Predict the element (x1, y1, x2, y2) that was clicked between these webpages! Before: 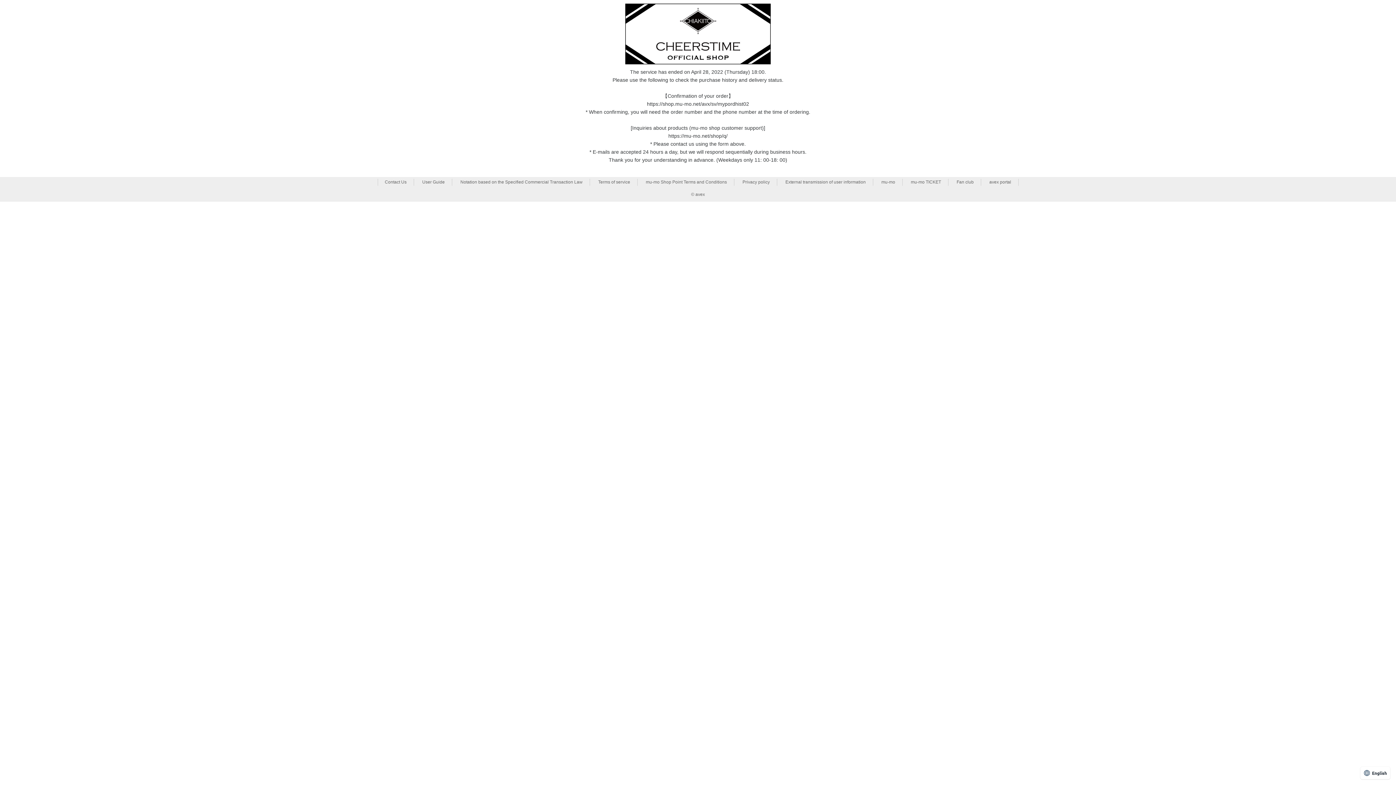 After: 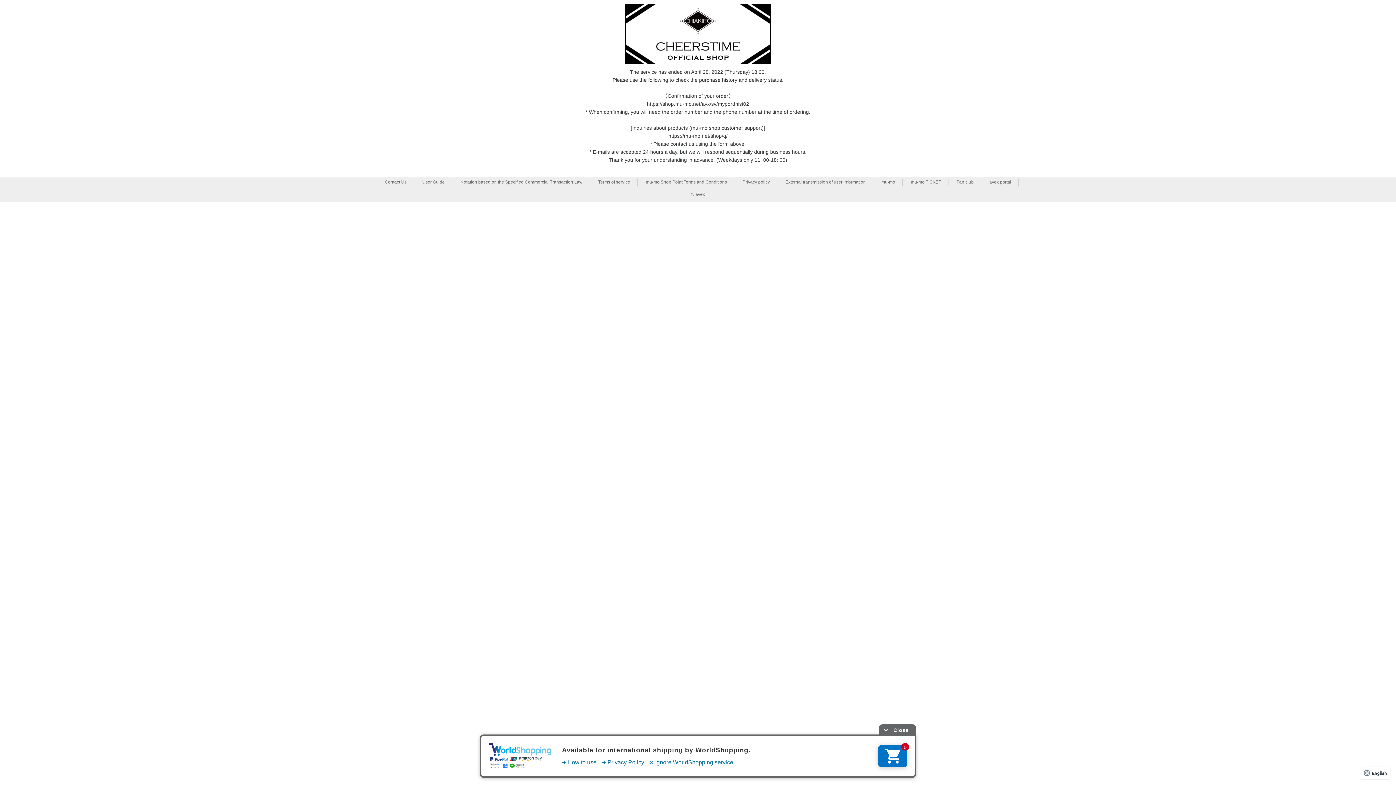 Action: label: mu-mo TICKET bbox: (911, 178, 941, 185)